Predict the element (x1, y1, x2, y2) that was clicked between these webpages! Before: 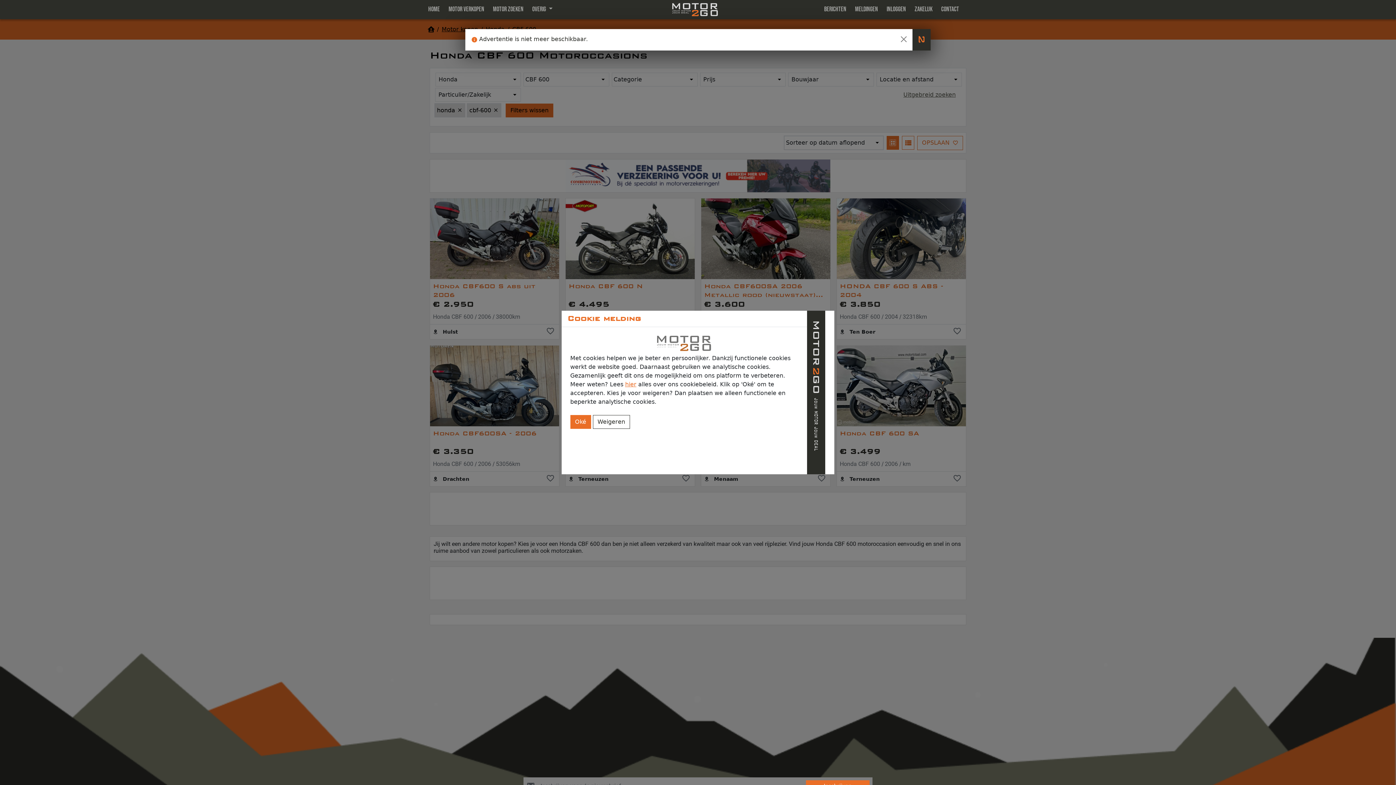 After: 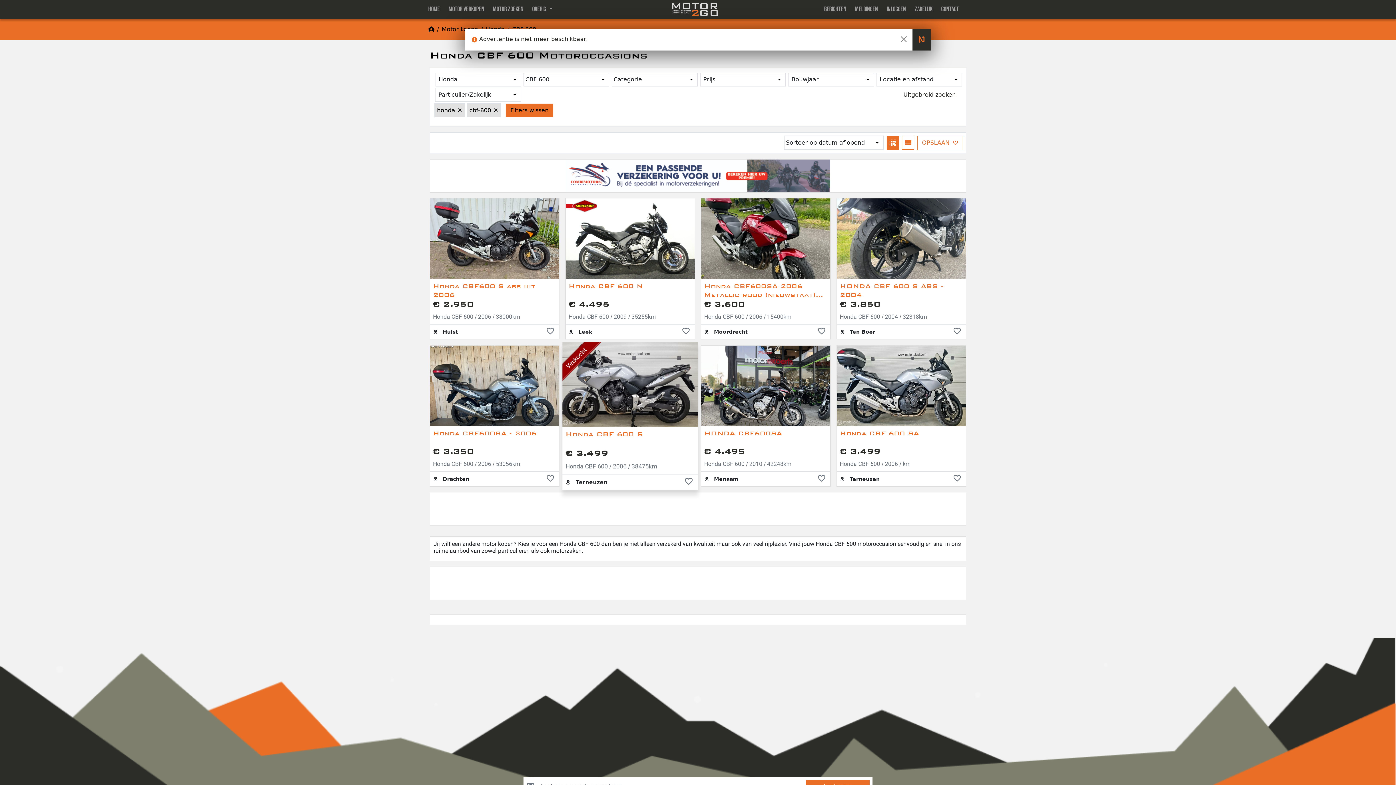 Action: label: Weigeren bbox: (592, 415, 630, 429)